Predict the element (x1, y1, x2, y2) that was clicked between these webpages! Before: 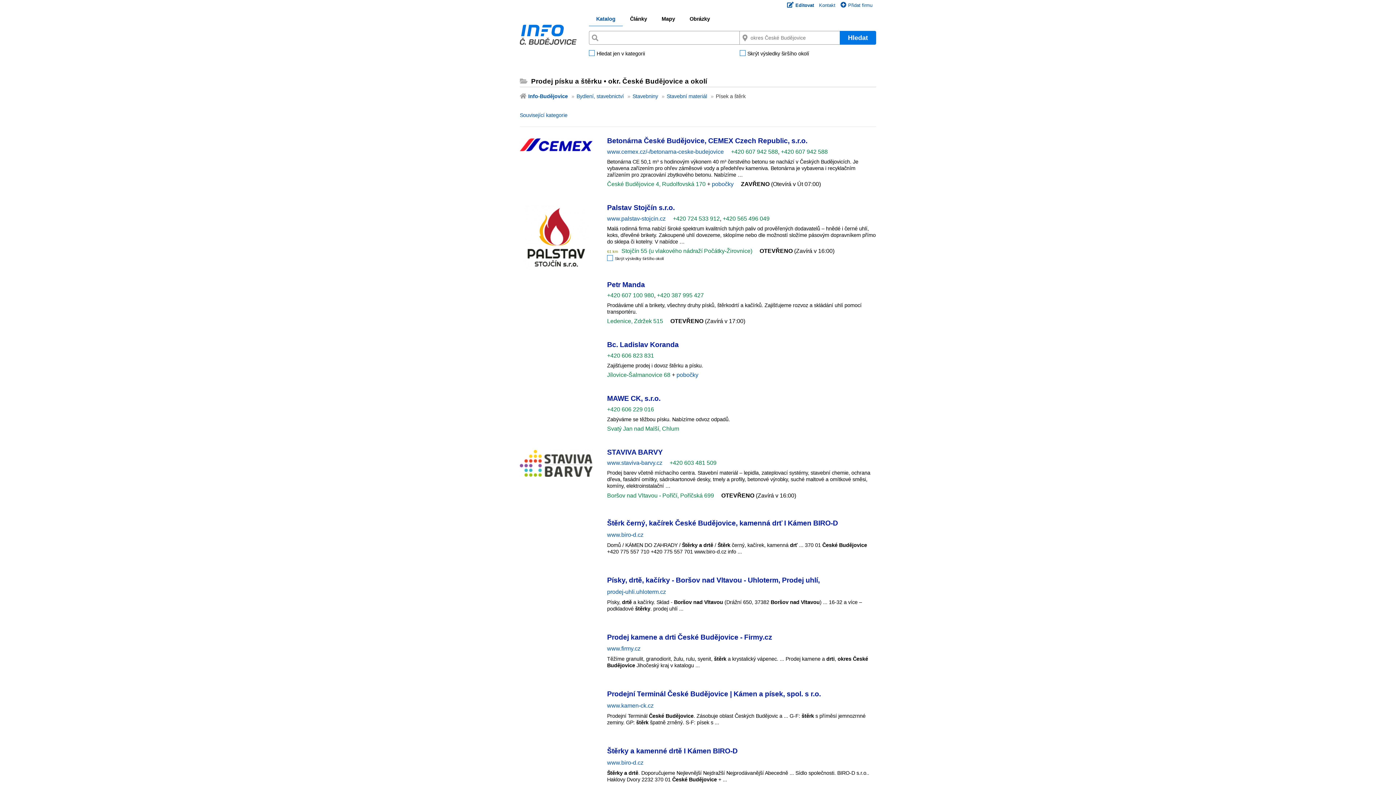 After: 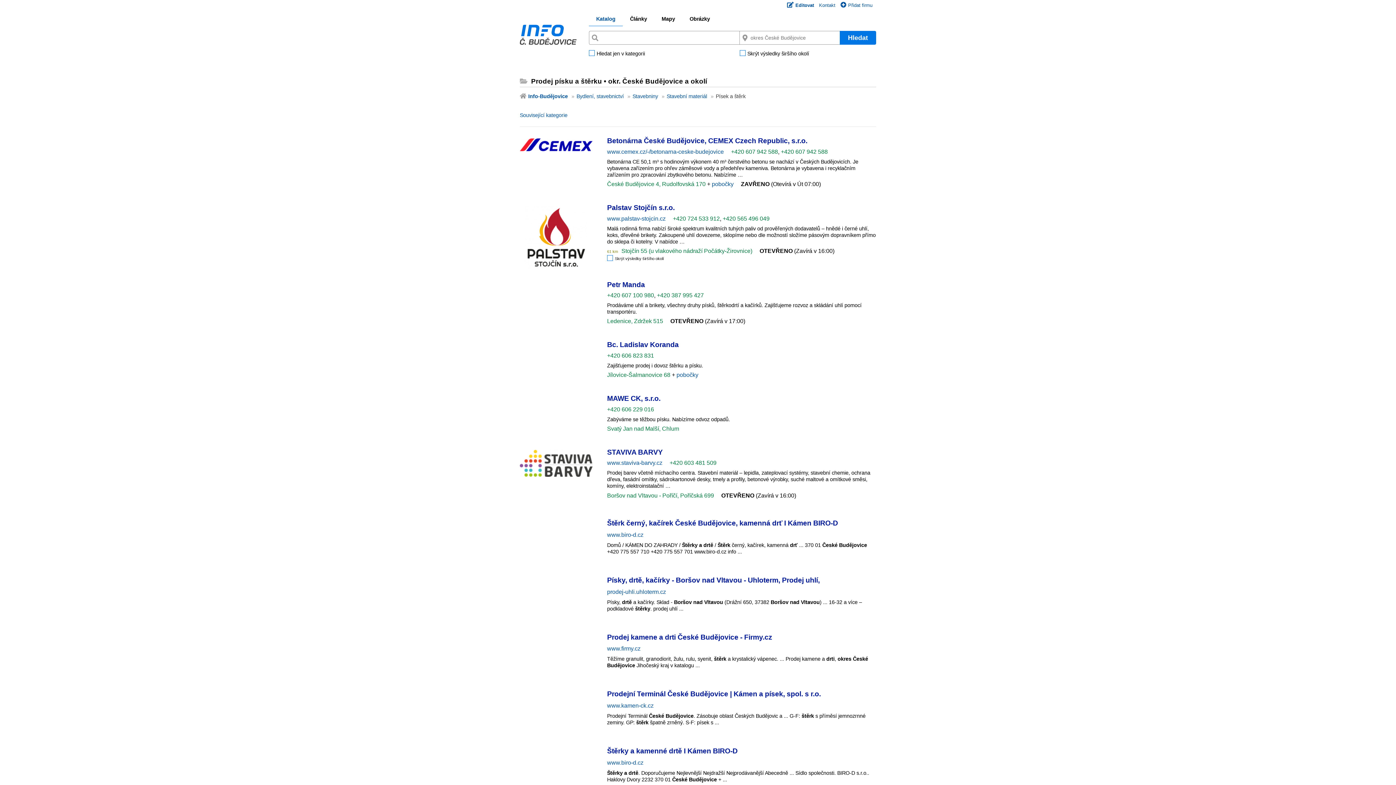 Action: label: +420 387 995 427 bbox: (657, 292, 704, 298)